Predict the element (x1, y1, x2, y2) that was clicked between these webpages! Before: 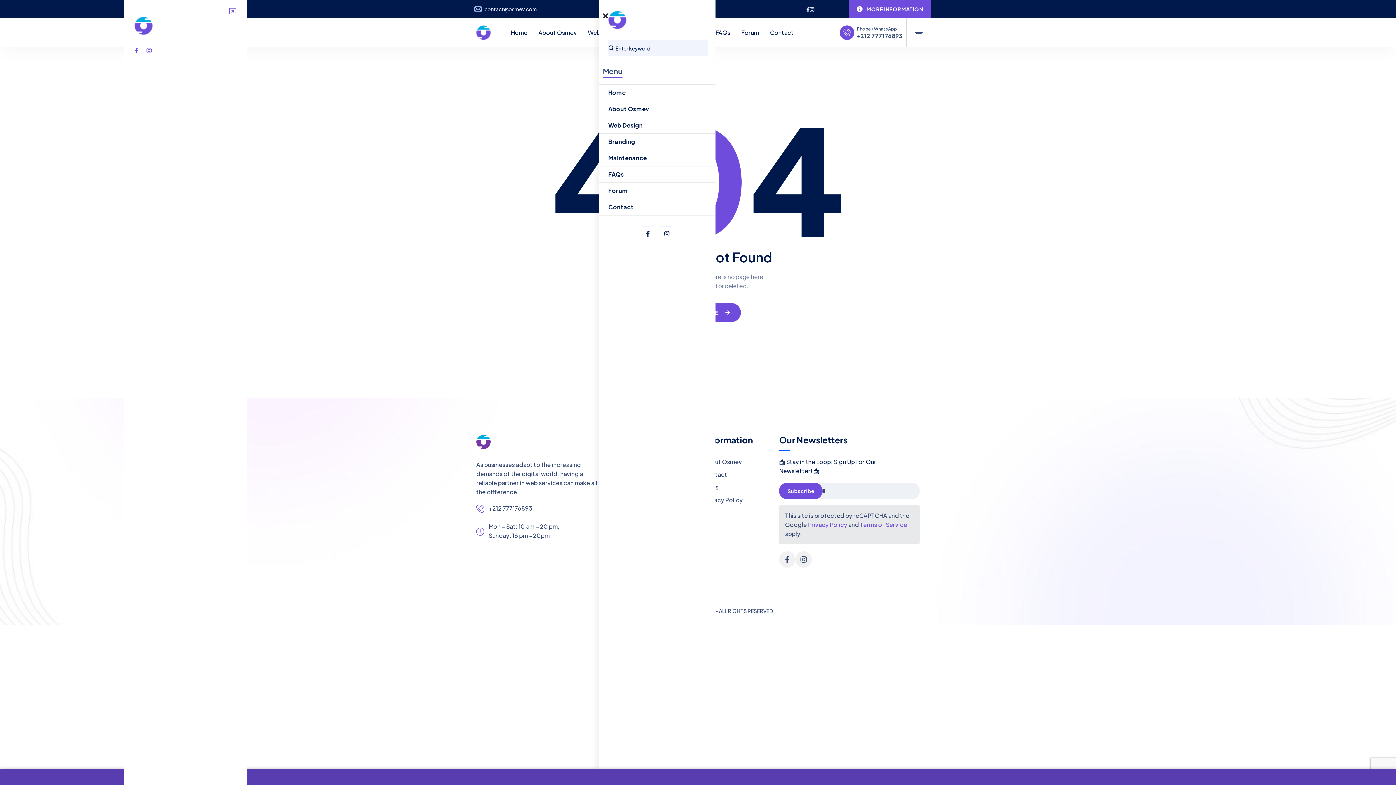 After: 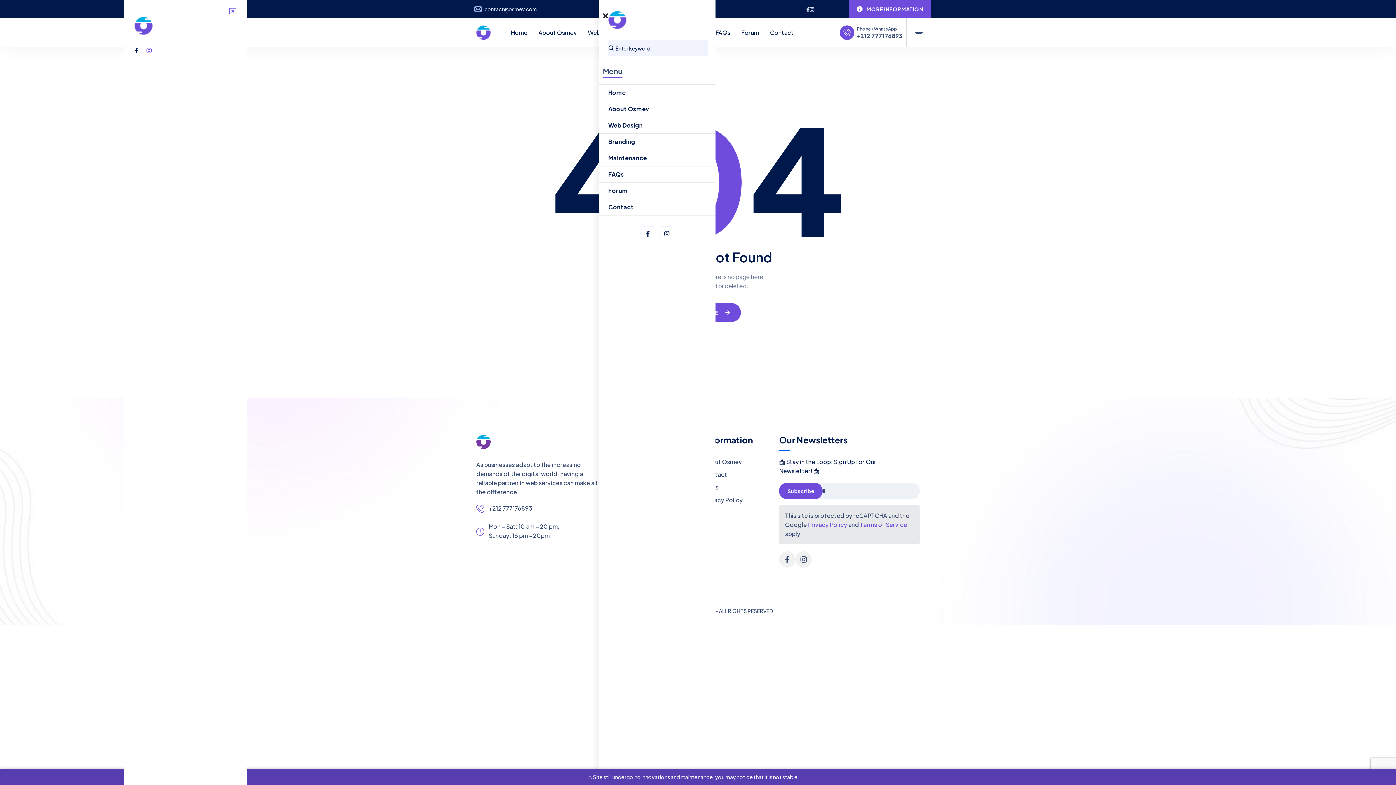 Action: bbox: (134, 45, 138, 54)